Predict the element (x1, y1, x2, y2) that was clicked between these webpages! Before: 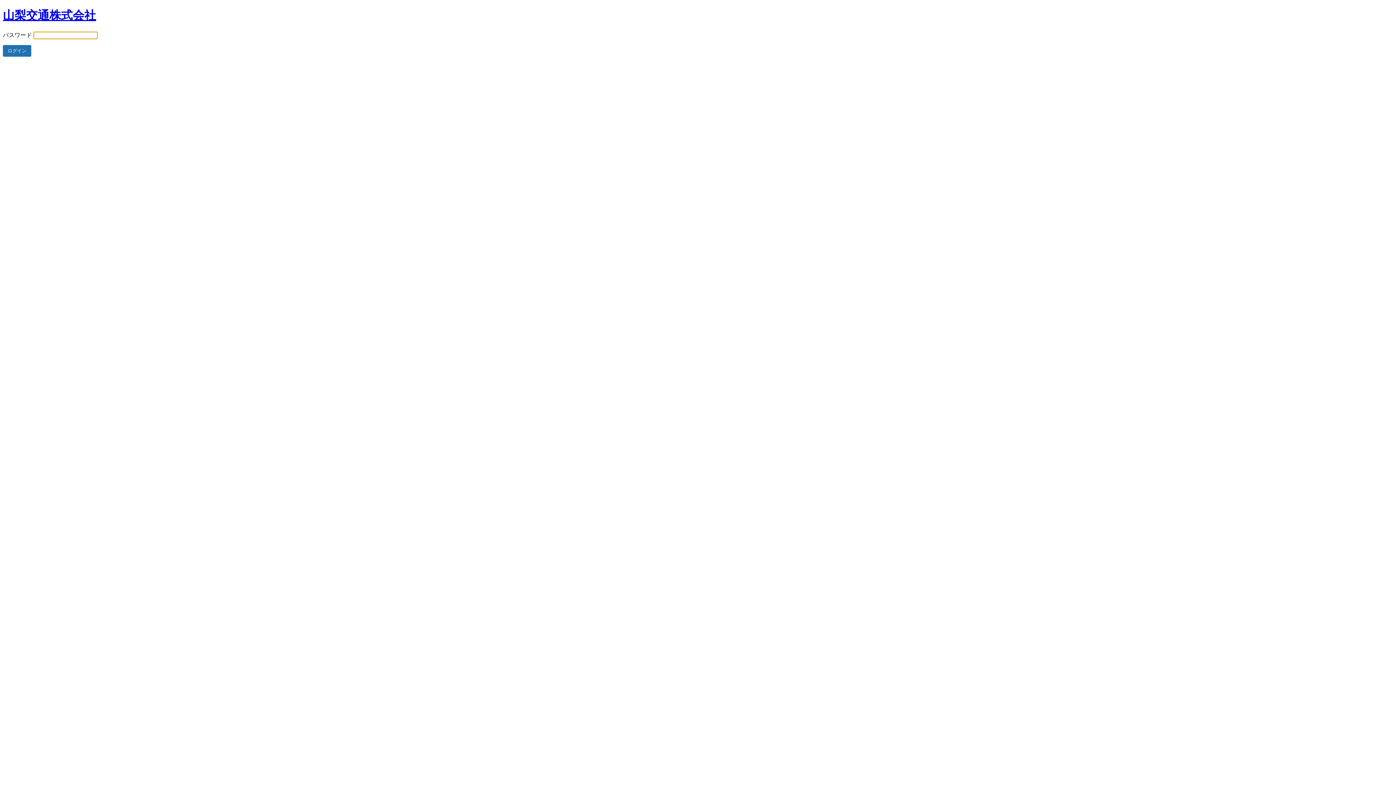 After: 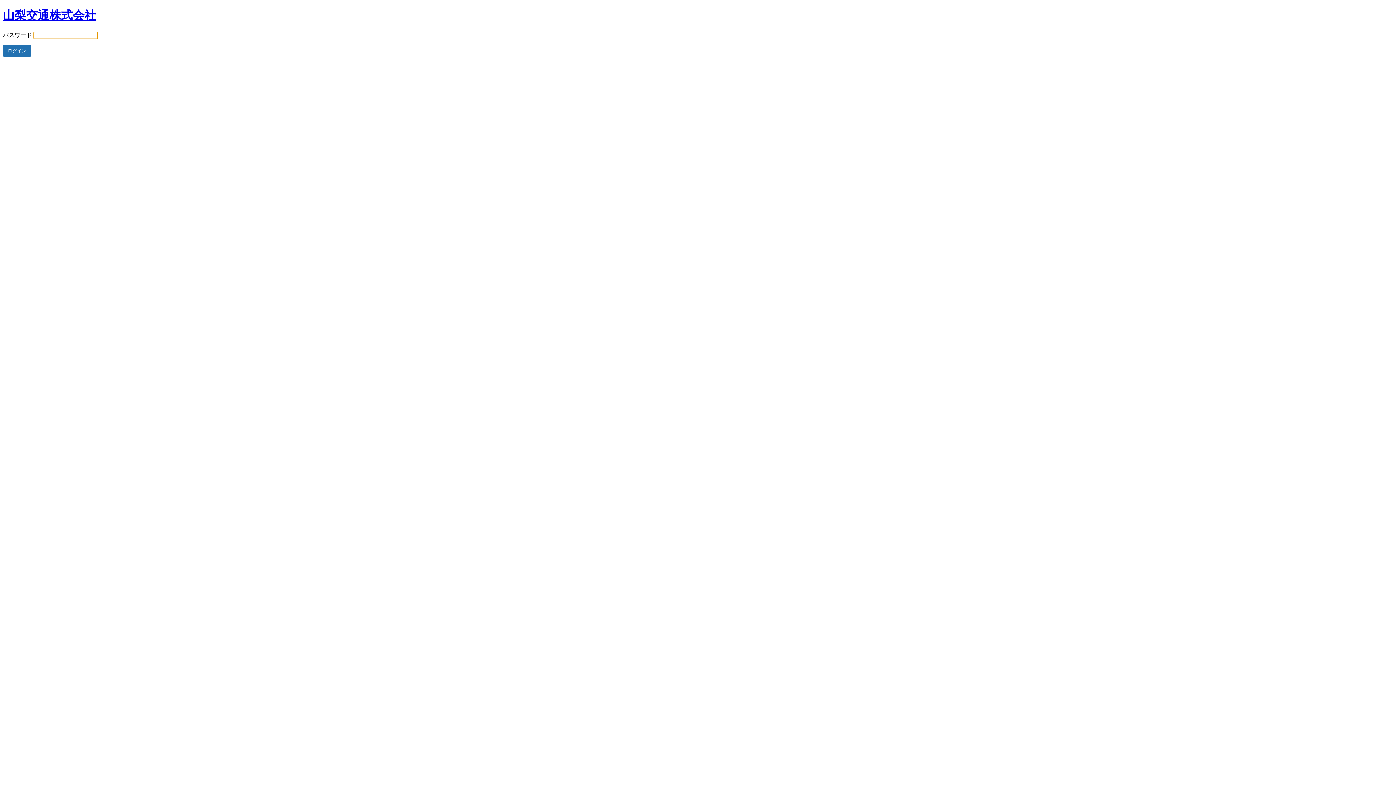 Action: label: 山梨交通株式会社 bbox: (2, 8, 96, 21)